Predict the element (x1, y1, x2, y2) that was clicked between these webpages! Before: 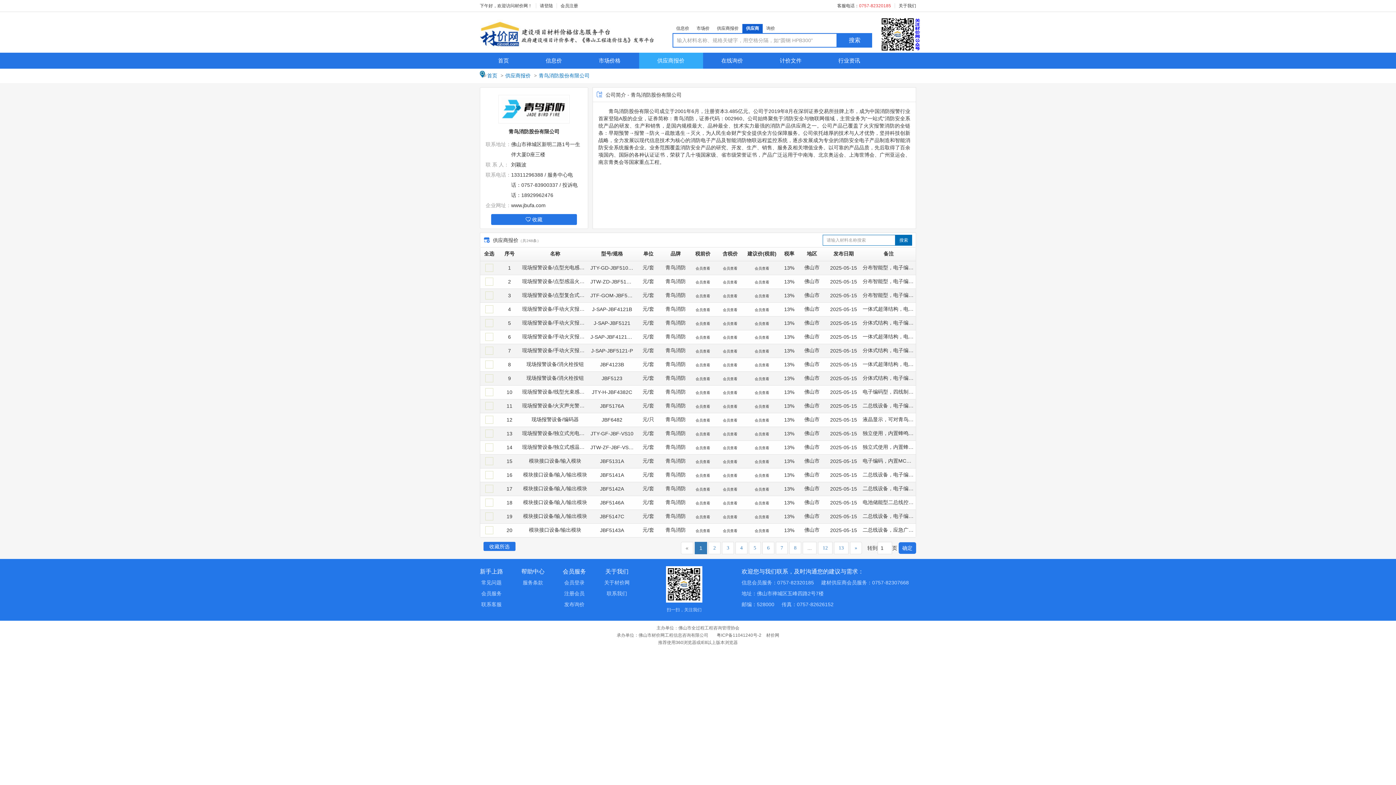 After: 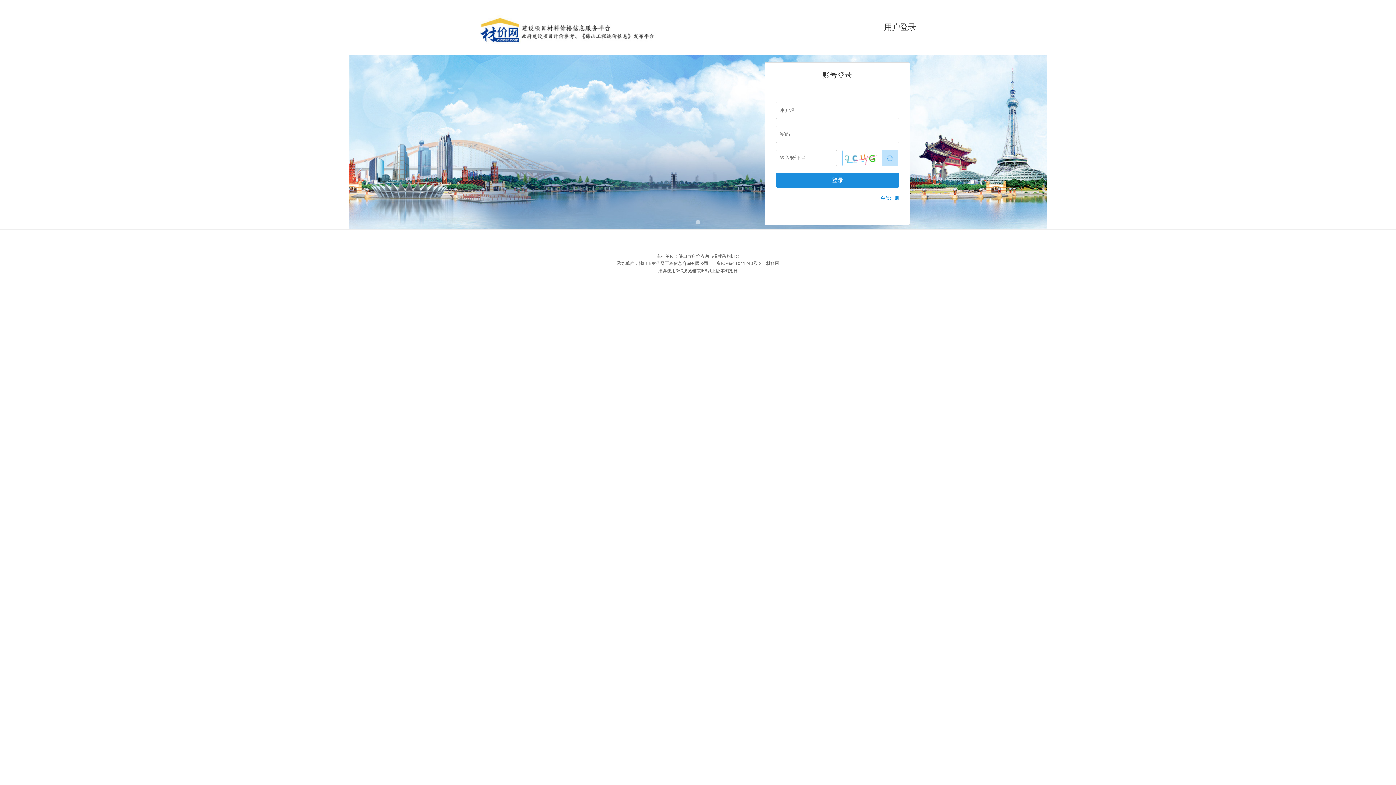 Action: bbox: (723, 294, 737, 298) label: 会员查看